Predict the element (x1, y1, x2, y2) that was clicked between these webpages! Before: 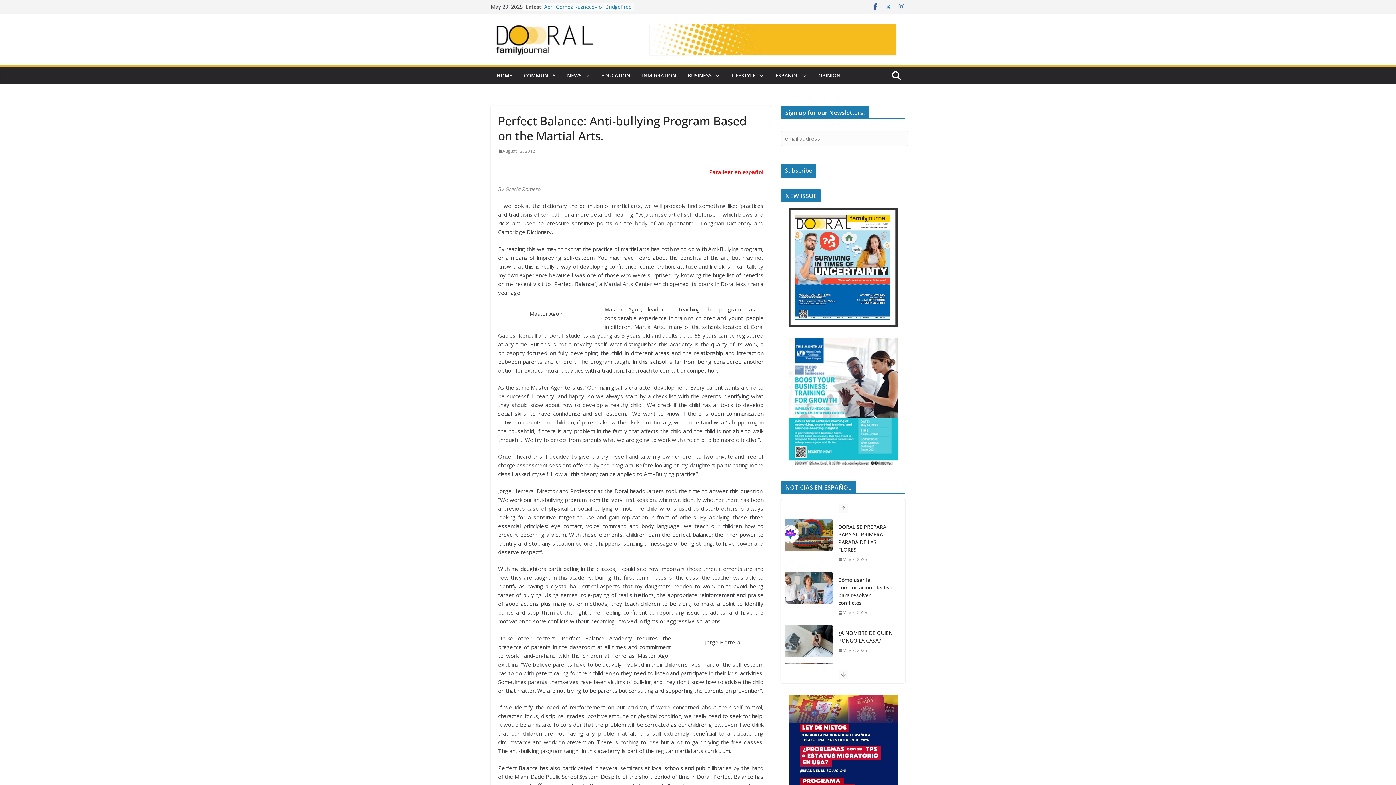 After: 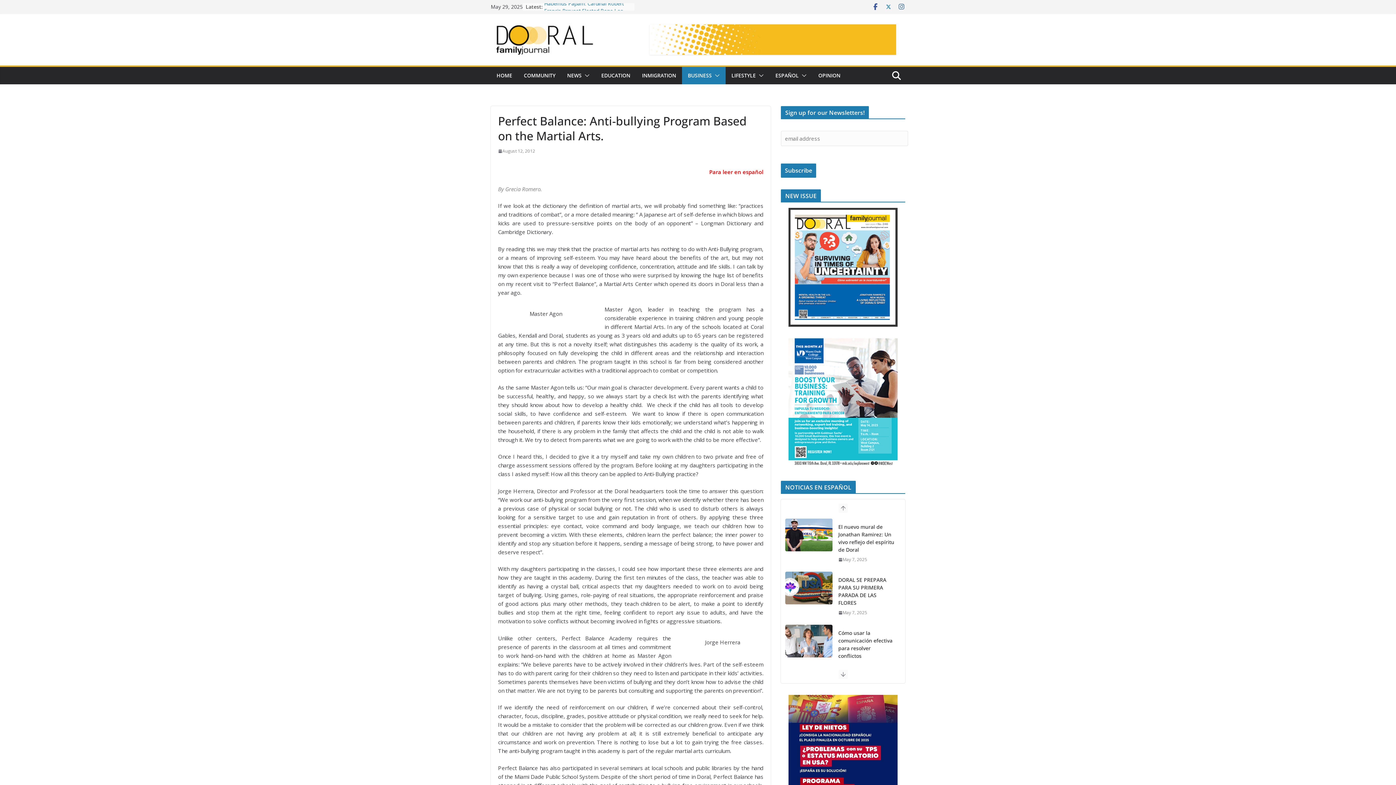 Action: bbox: (712, 70, 720, 80)